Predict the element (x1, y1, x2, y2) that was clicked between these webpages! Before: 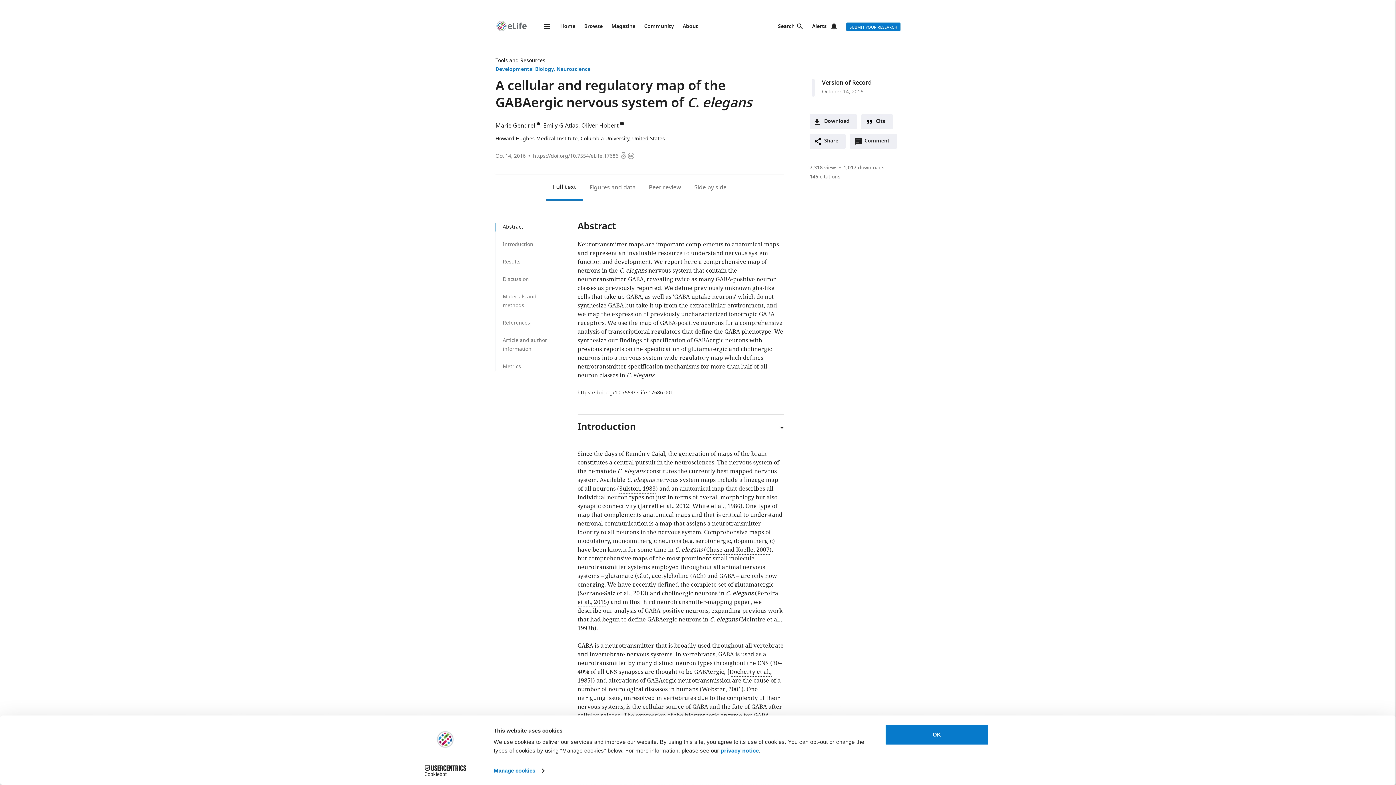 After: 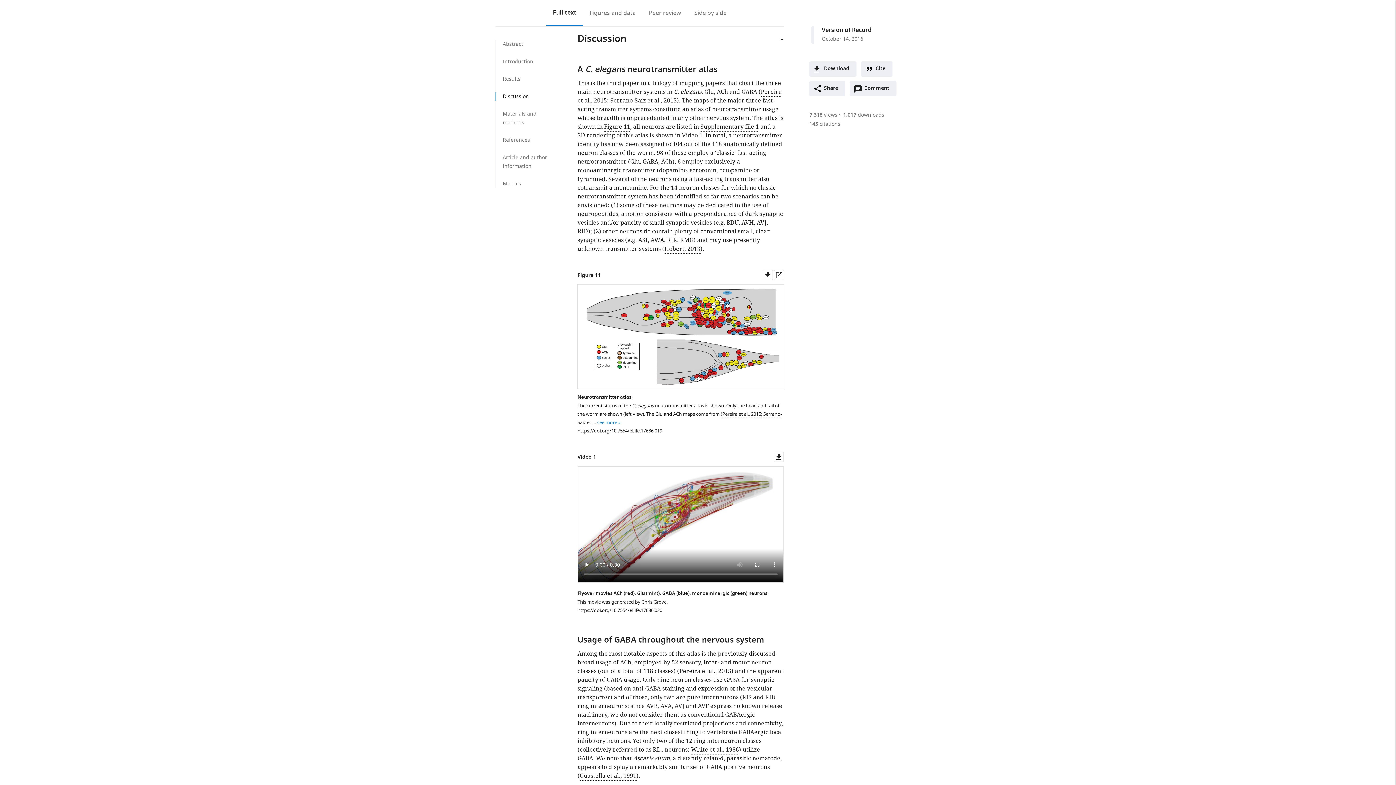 Action: bbox: (496, 275, 555, 284) label: Discussion